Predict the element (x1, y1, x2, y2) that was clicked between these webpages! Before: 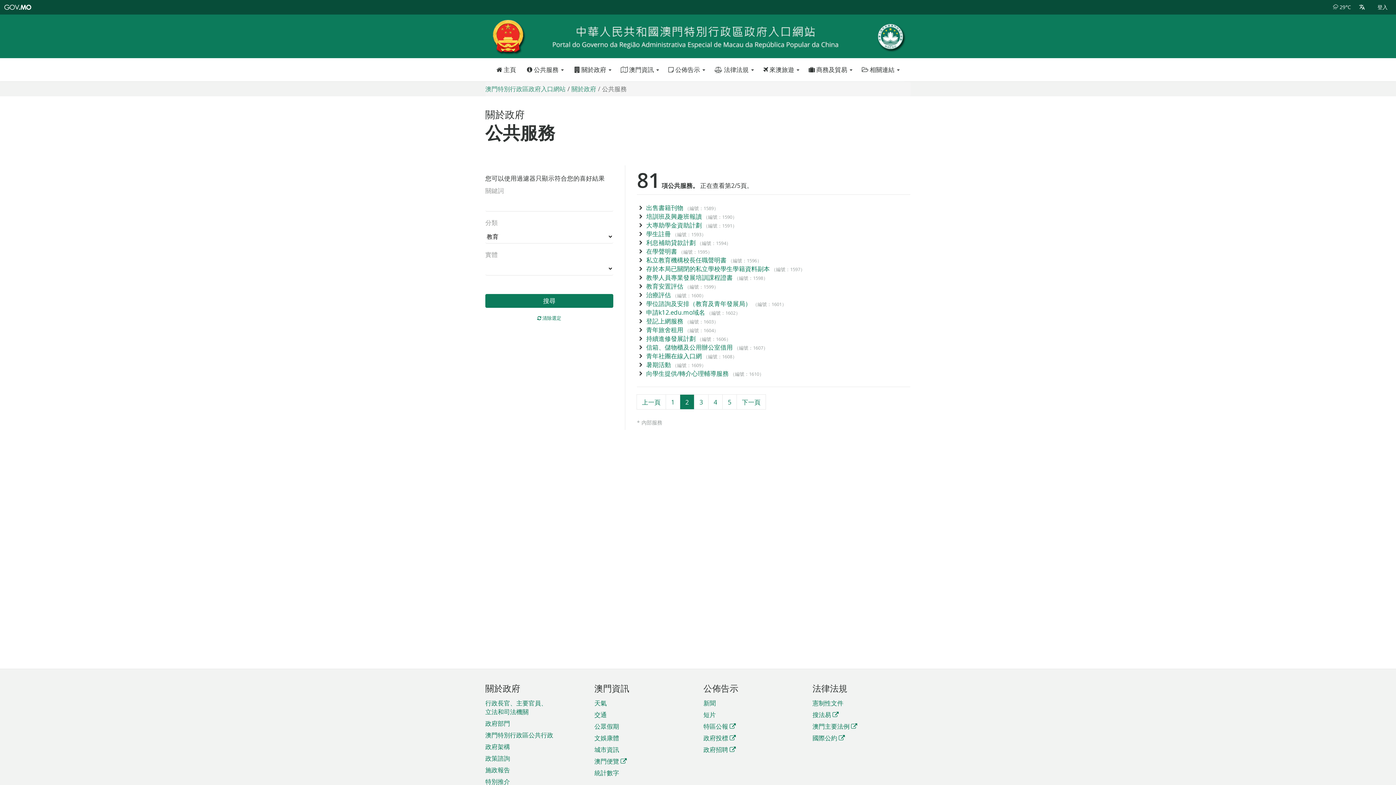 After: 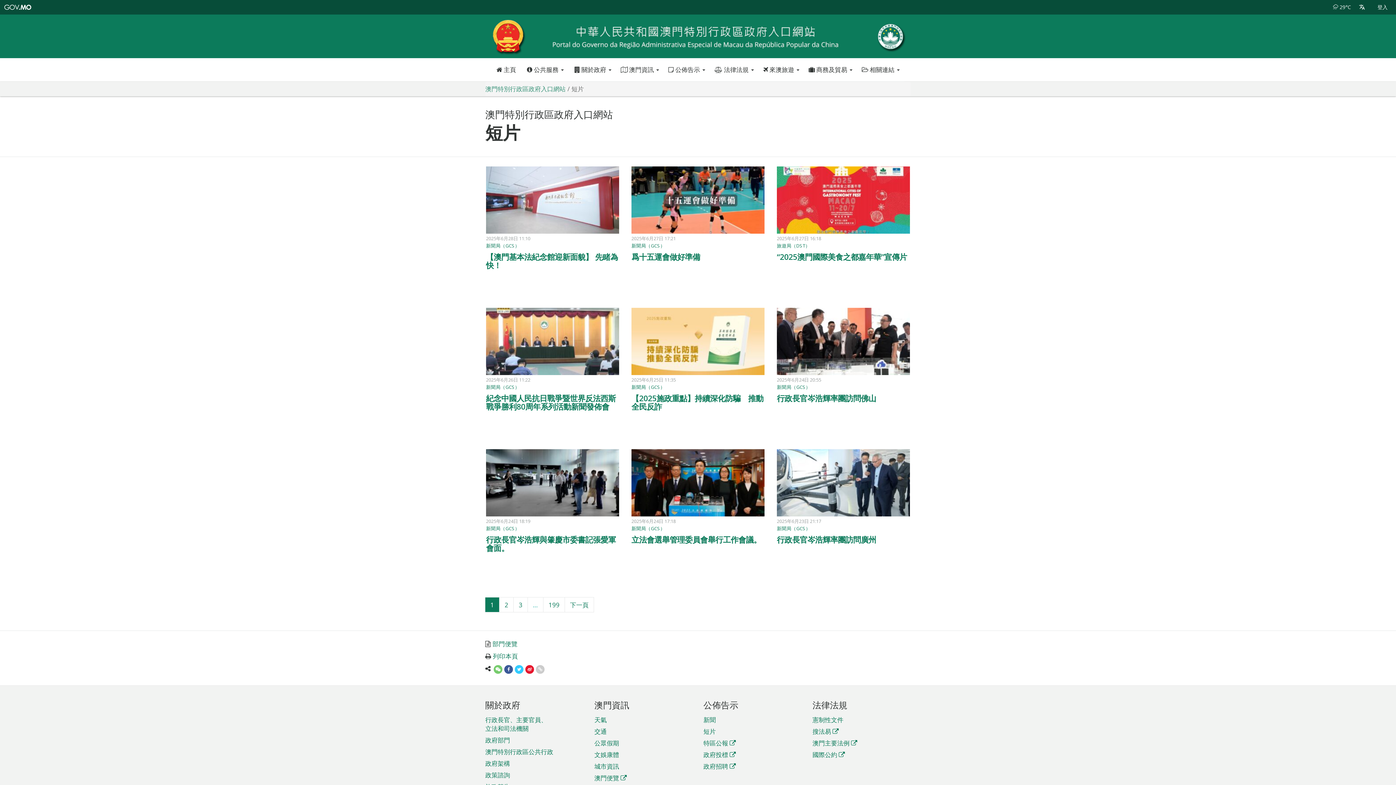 Action: bbox: (703, 710, 716, 719) label: 短片